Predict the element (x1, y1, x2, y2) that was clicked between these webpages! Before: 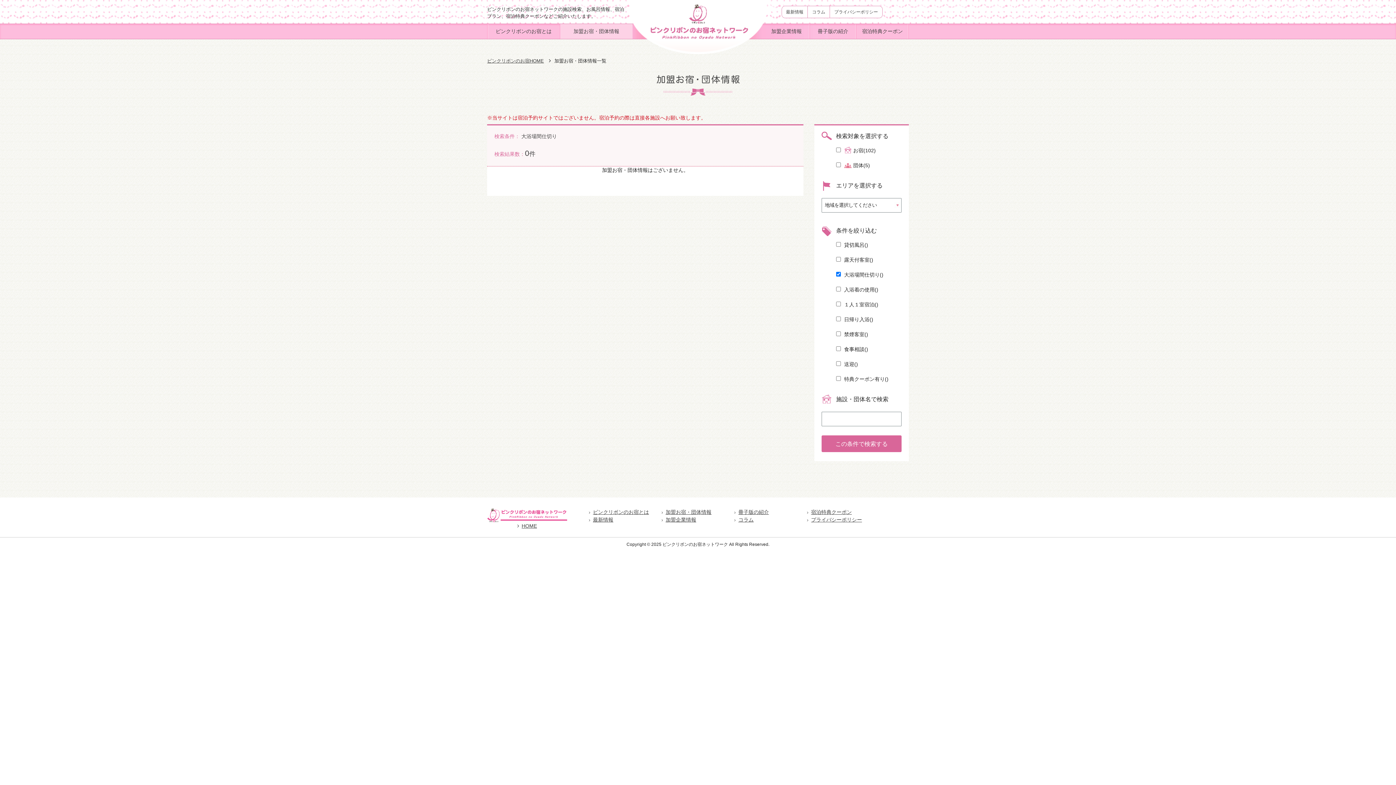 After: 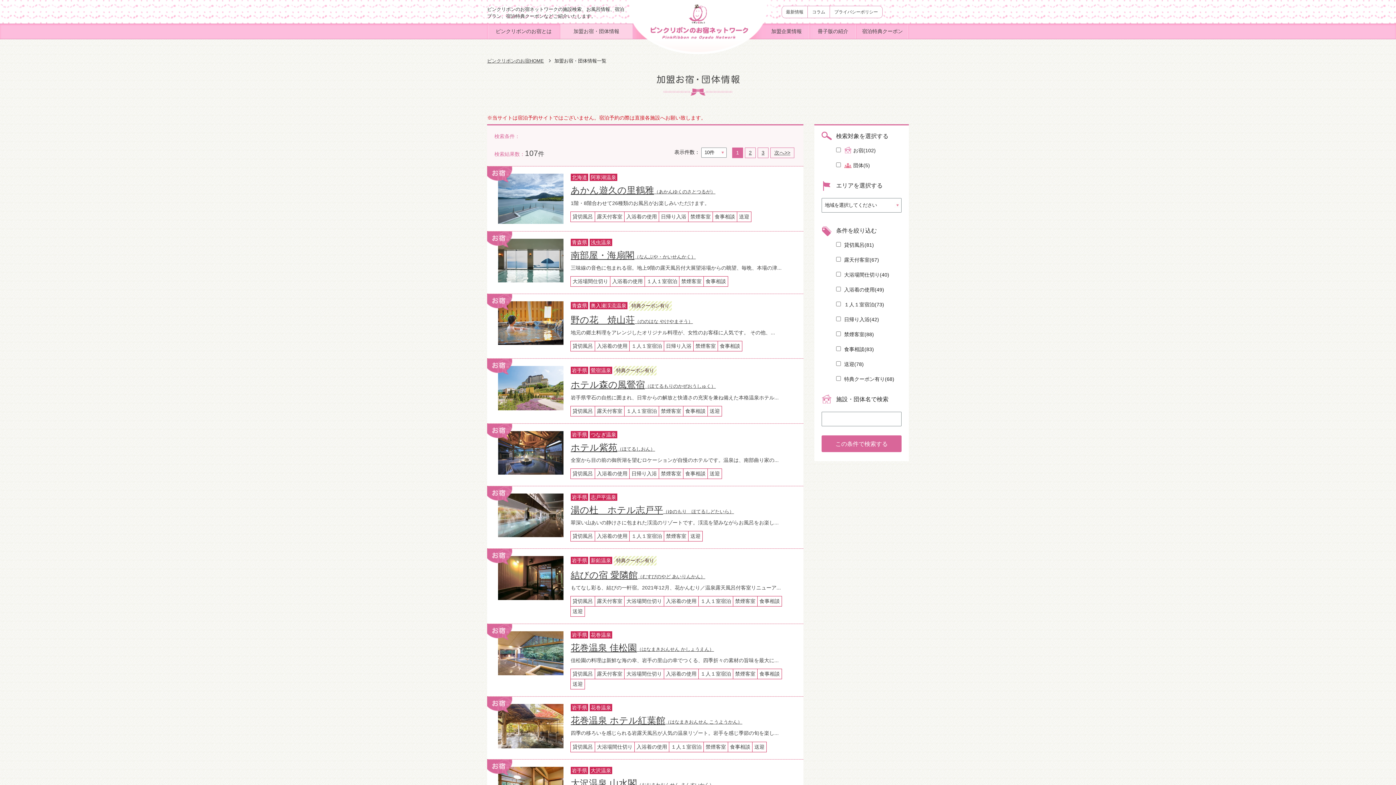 Action: bbox: (560, 24, 632, 38) label: 加盟お宿・団体情報